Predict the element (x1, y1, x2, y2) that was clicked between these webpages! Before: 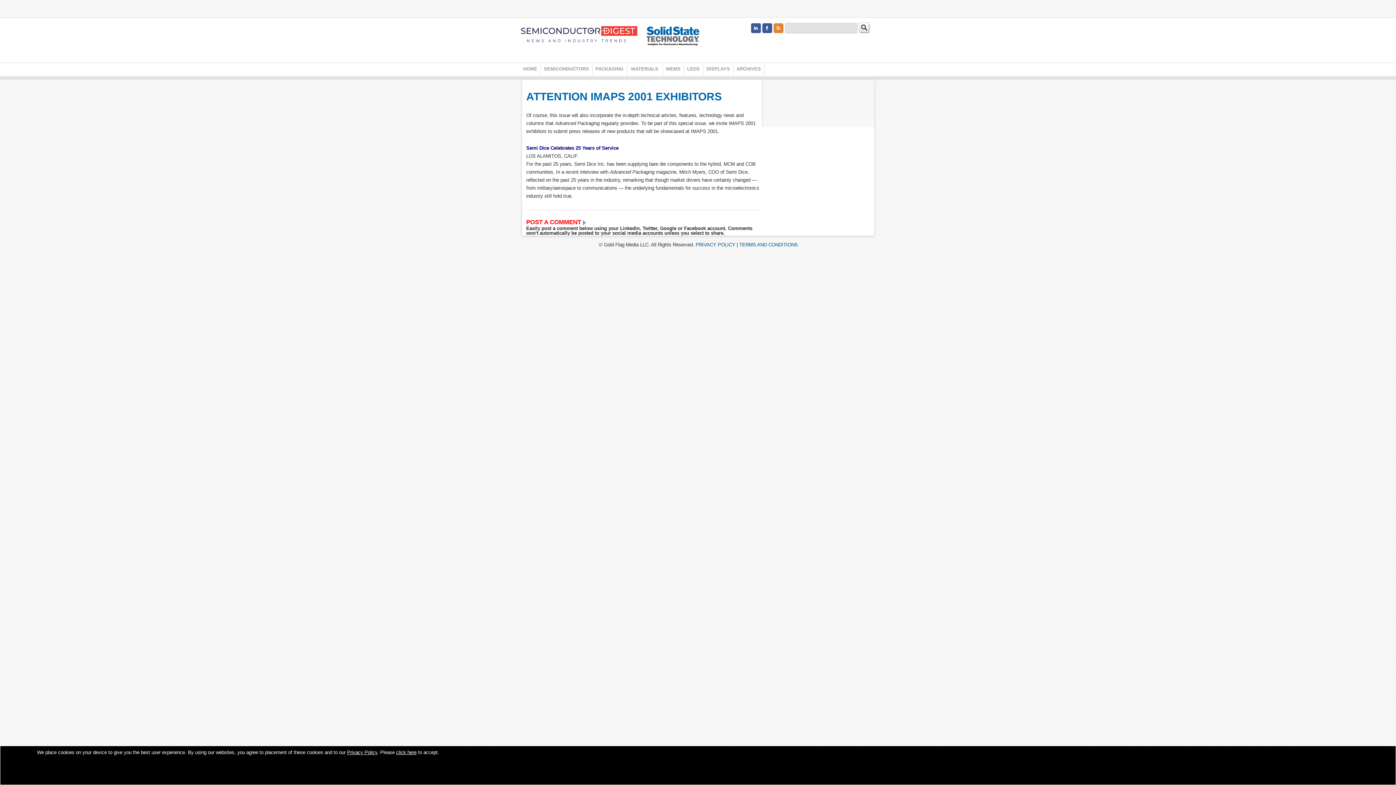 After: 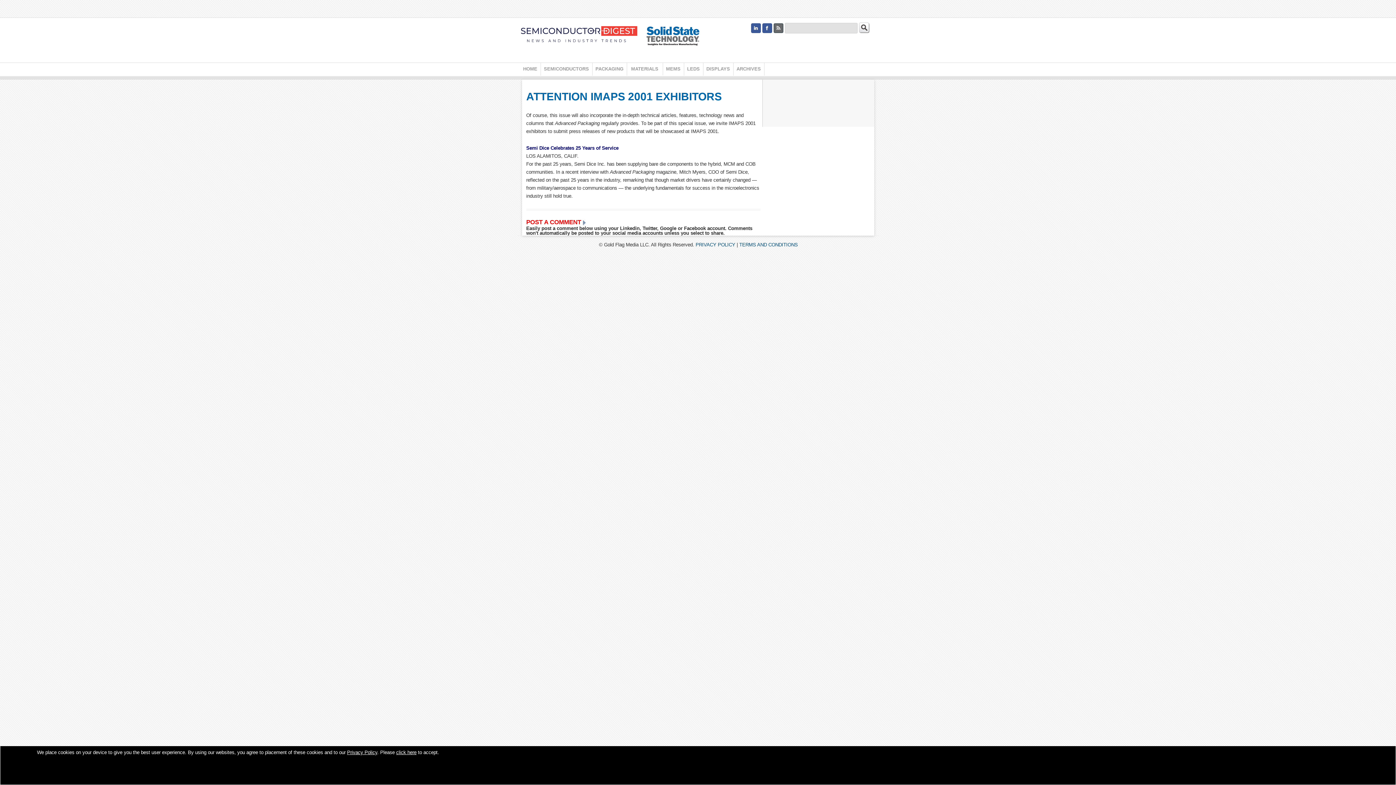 Action: bbox: (773, 25, 783, 30)